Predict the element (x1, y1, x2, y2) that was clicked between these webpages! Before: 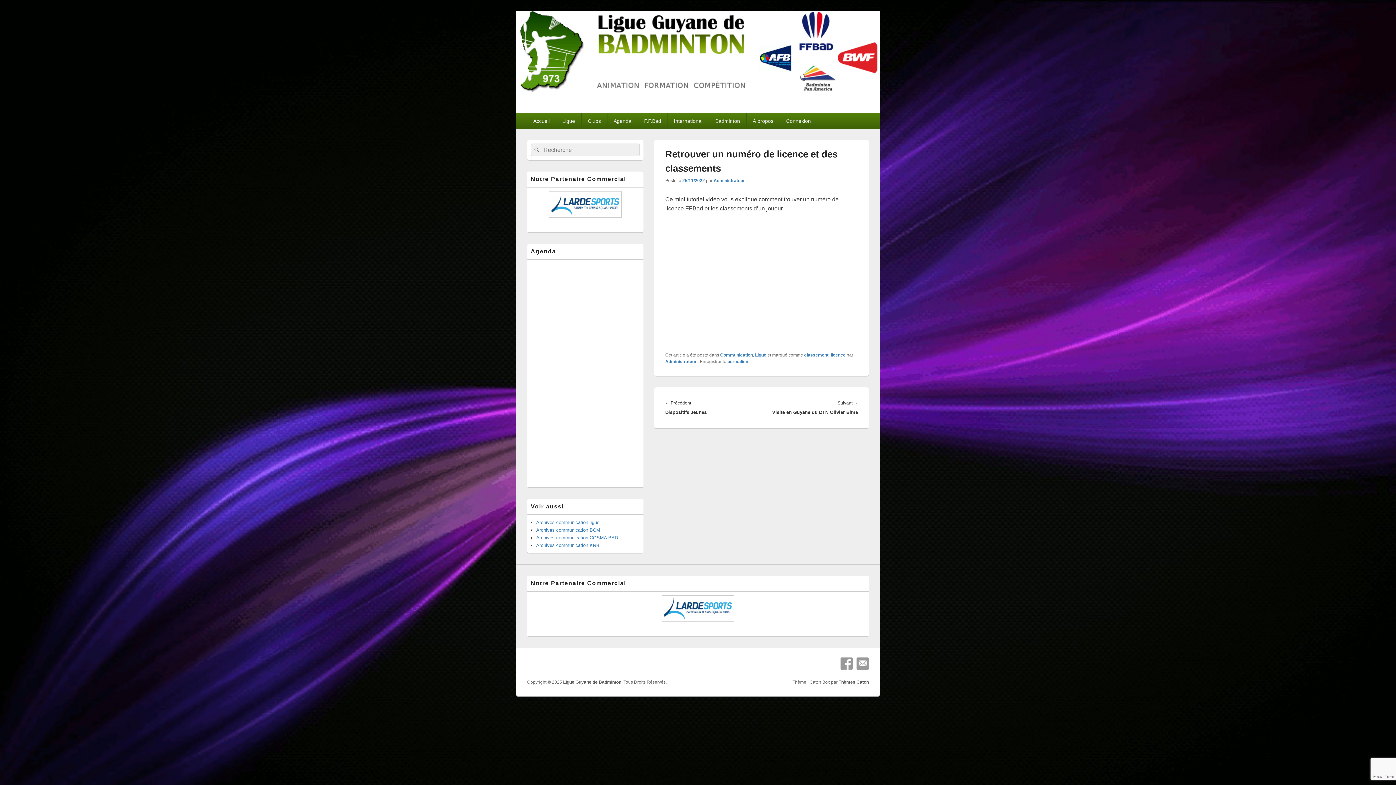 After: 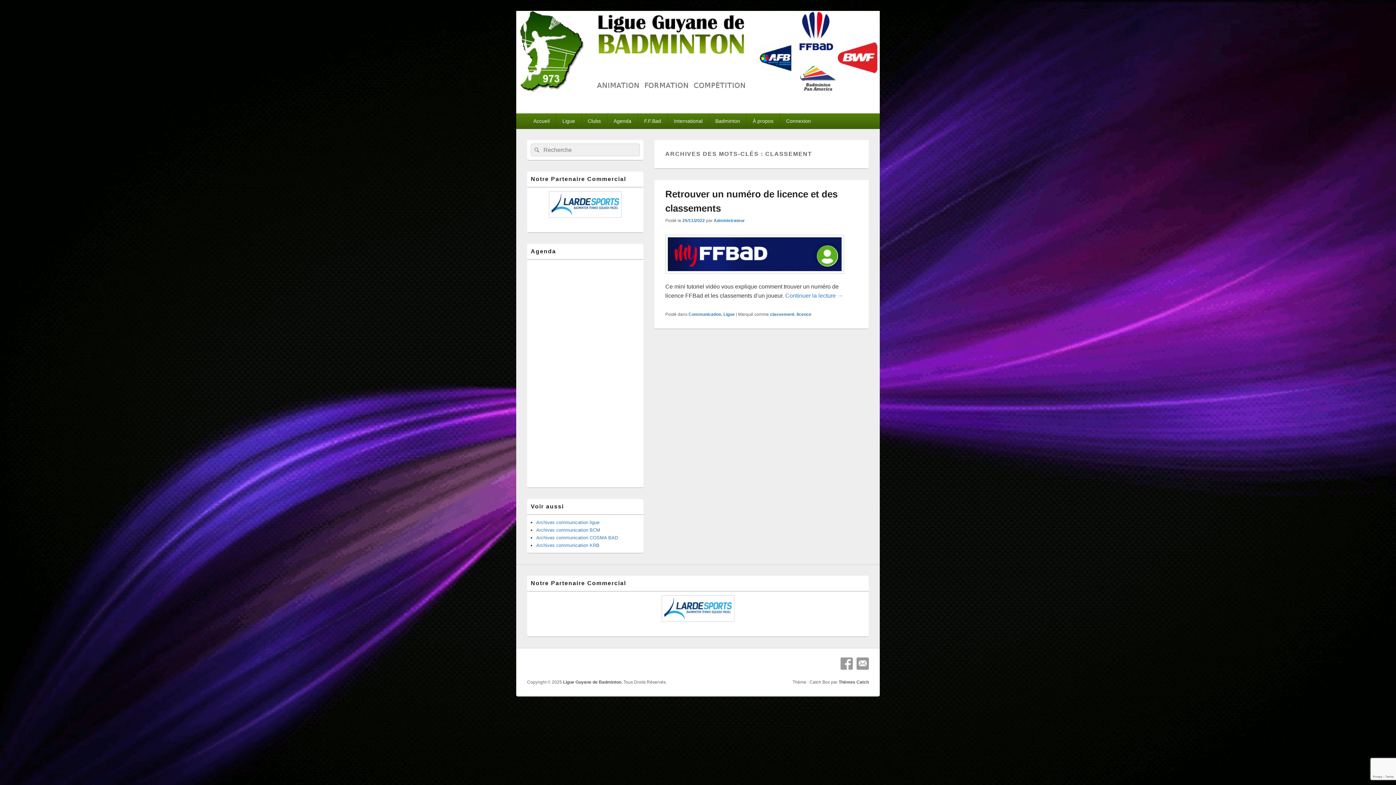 Action: label: classement bbox: (804, 352, 828, 357)